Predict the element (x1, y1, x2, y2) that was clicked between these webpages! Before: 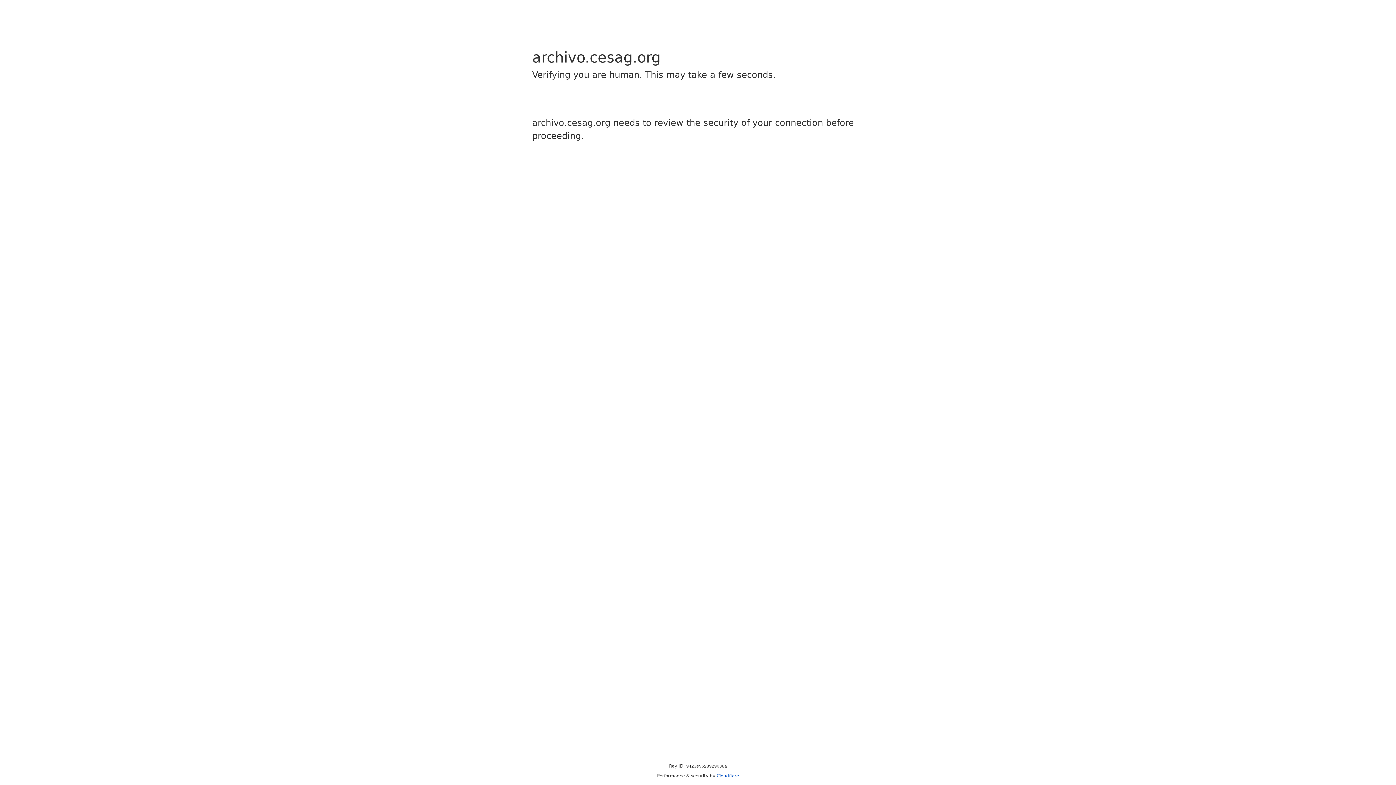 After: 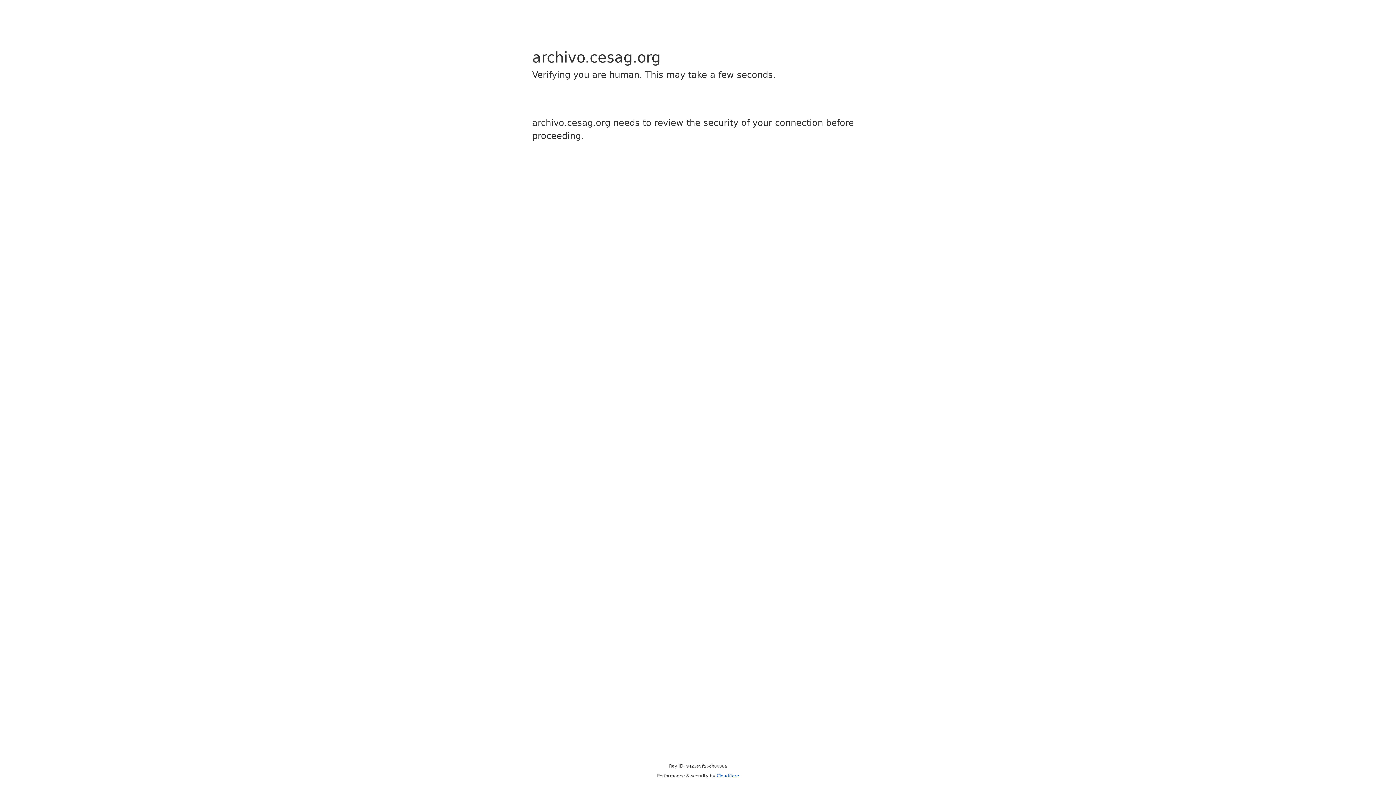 Action: bbox: (716, 773, 739, 778) label: Cloudflare